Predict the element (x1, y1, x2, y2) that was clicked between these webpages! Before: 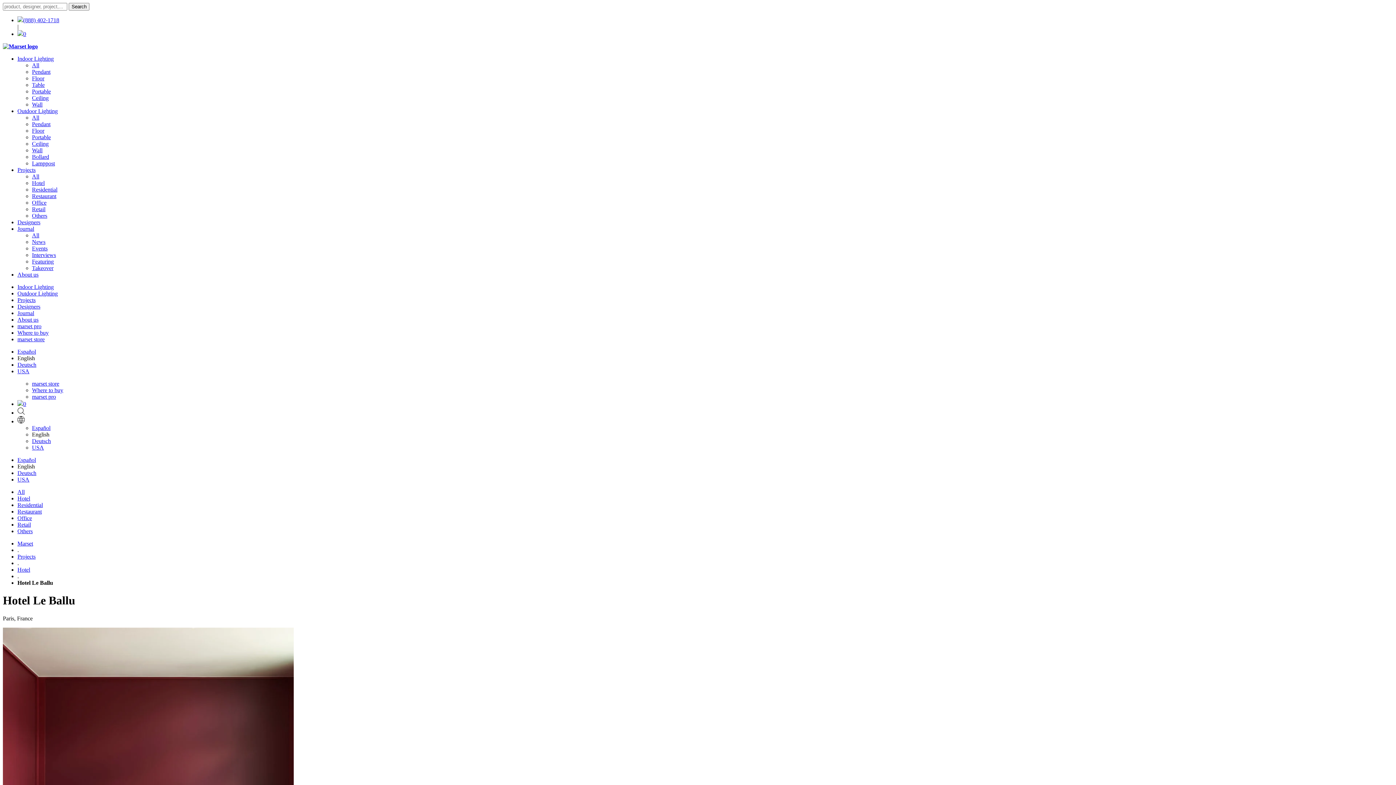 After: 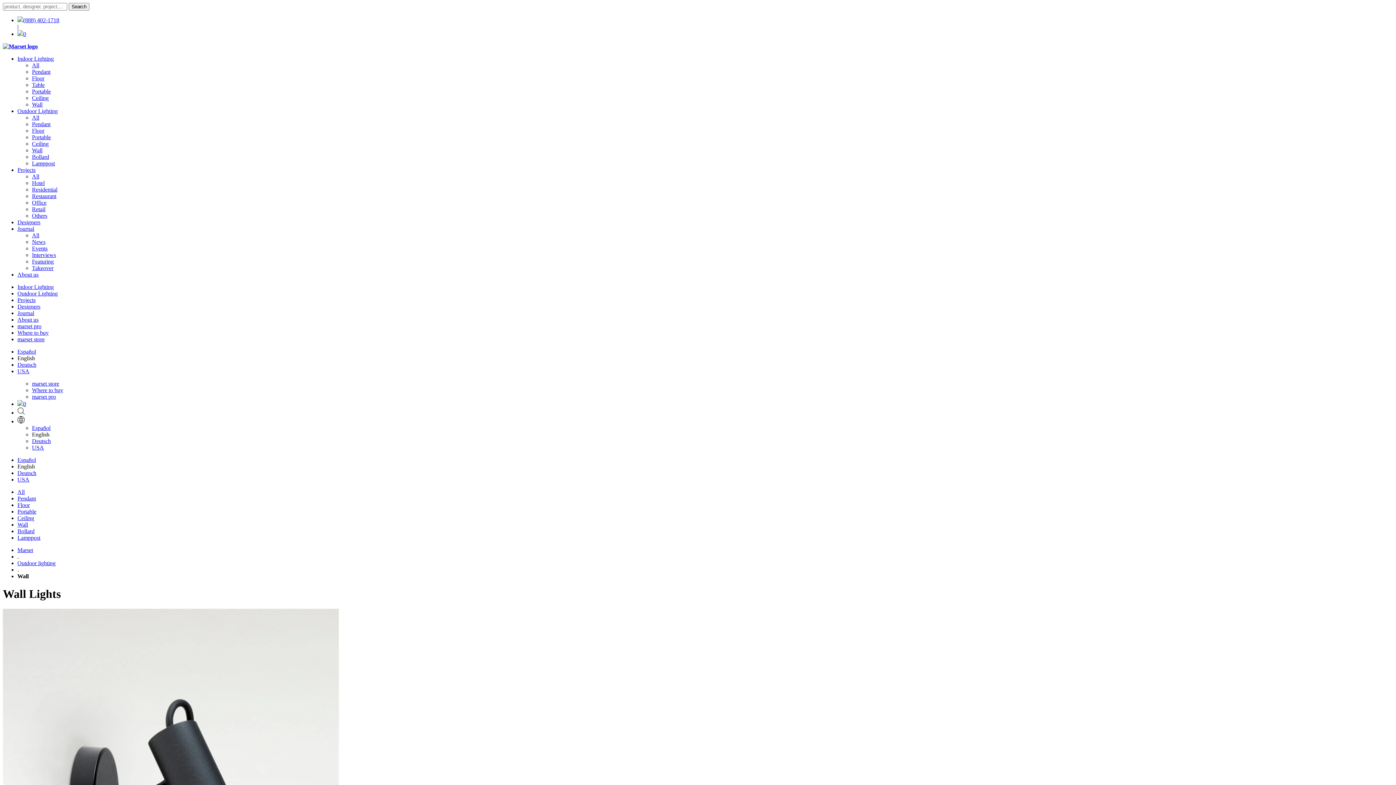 Action: label: Wall bbox: (32, 147, 42, 153)